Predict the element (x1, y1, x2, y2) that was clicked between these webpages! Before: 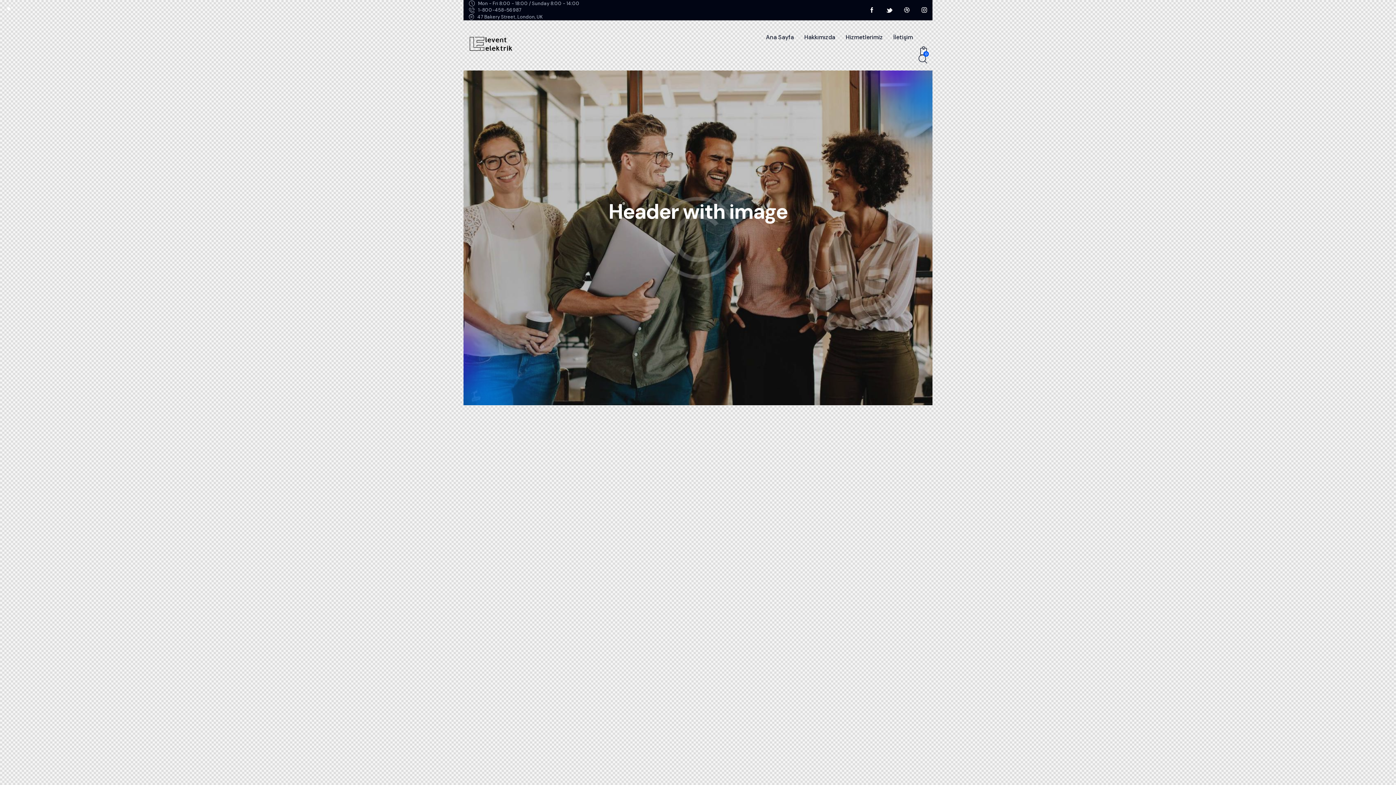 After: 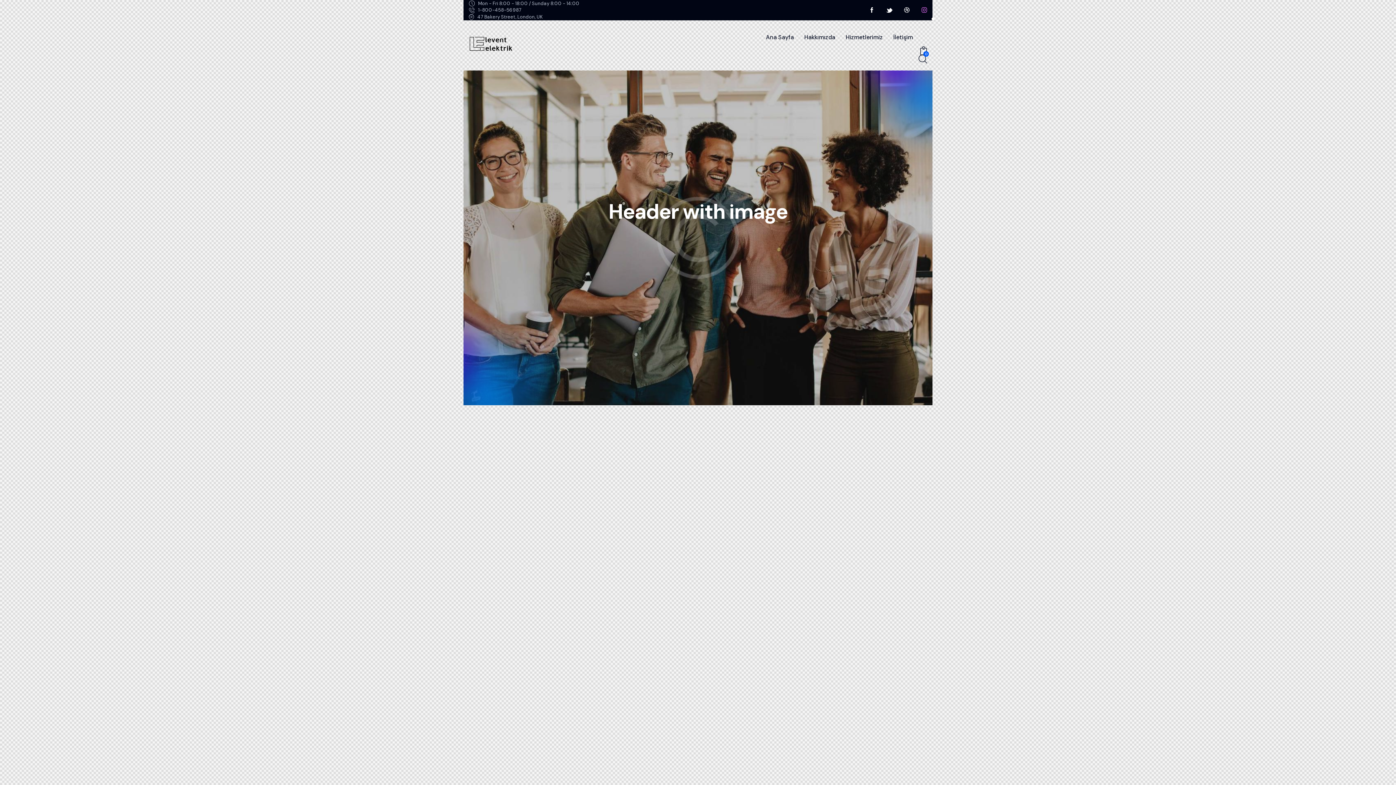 Action: bbox: (917, 3, 931, 17)